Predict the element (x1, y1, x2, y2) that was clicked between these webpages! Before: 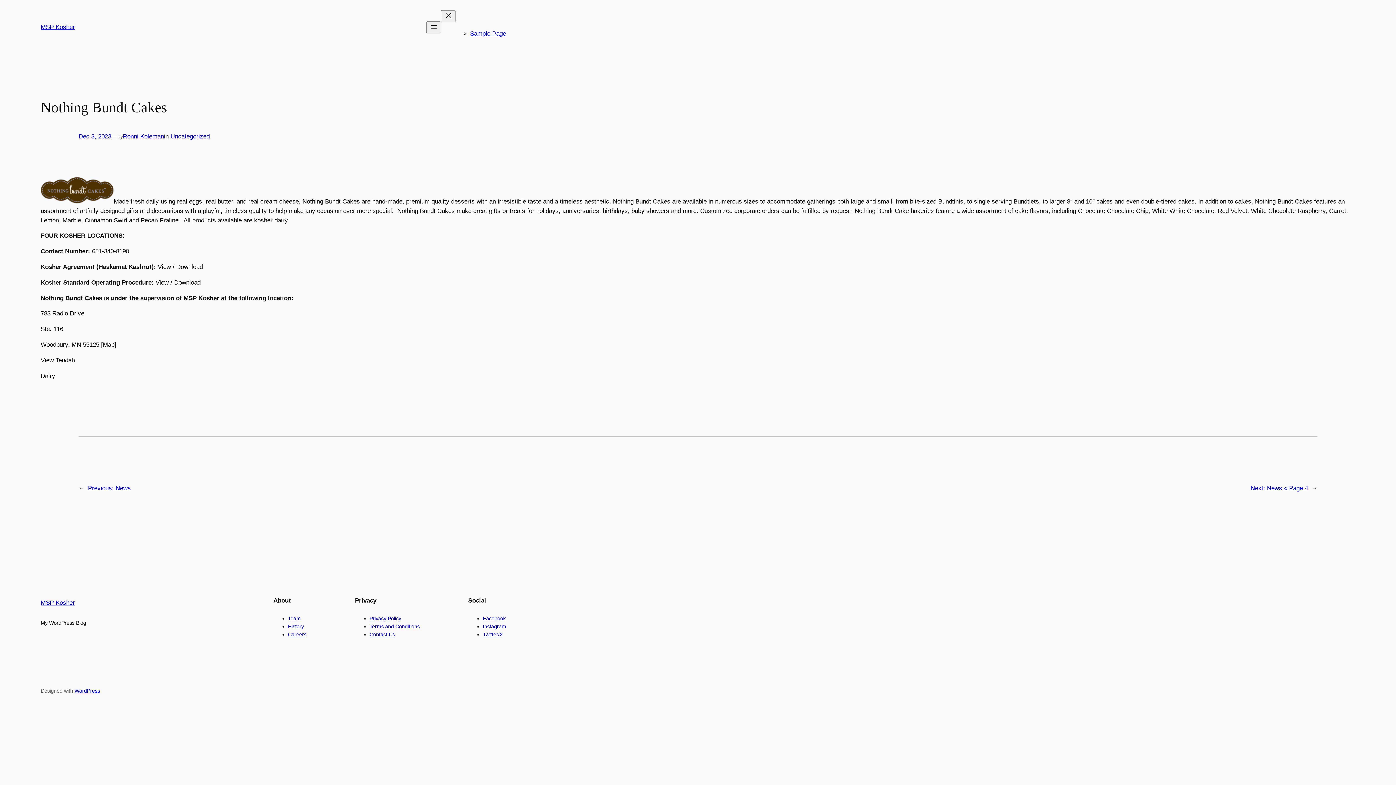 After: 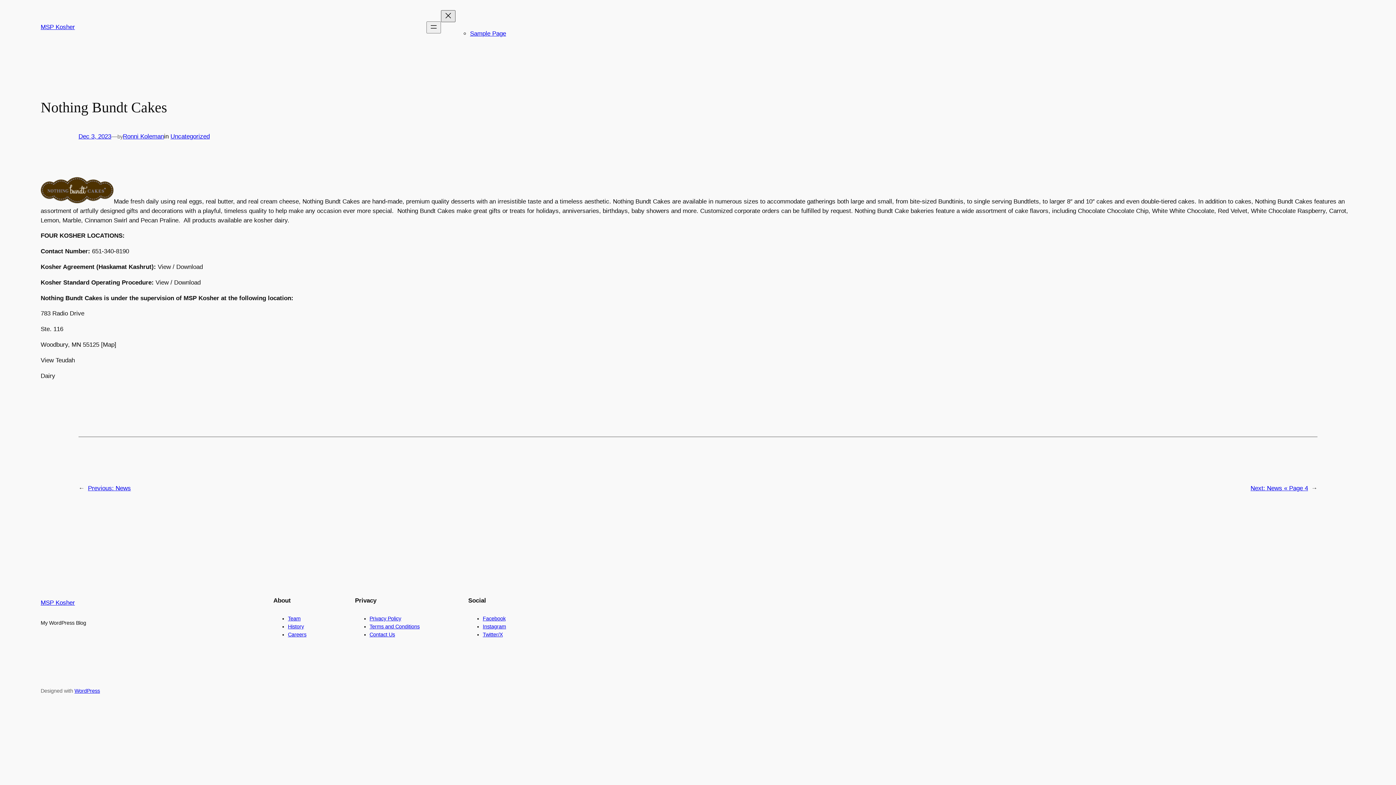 Action: bbox: (441, 10, 455, 22) label: Close menu